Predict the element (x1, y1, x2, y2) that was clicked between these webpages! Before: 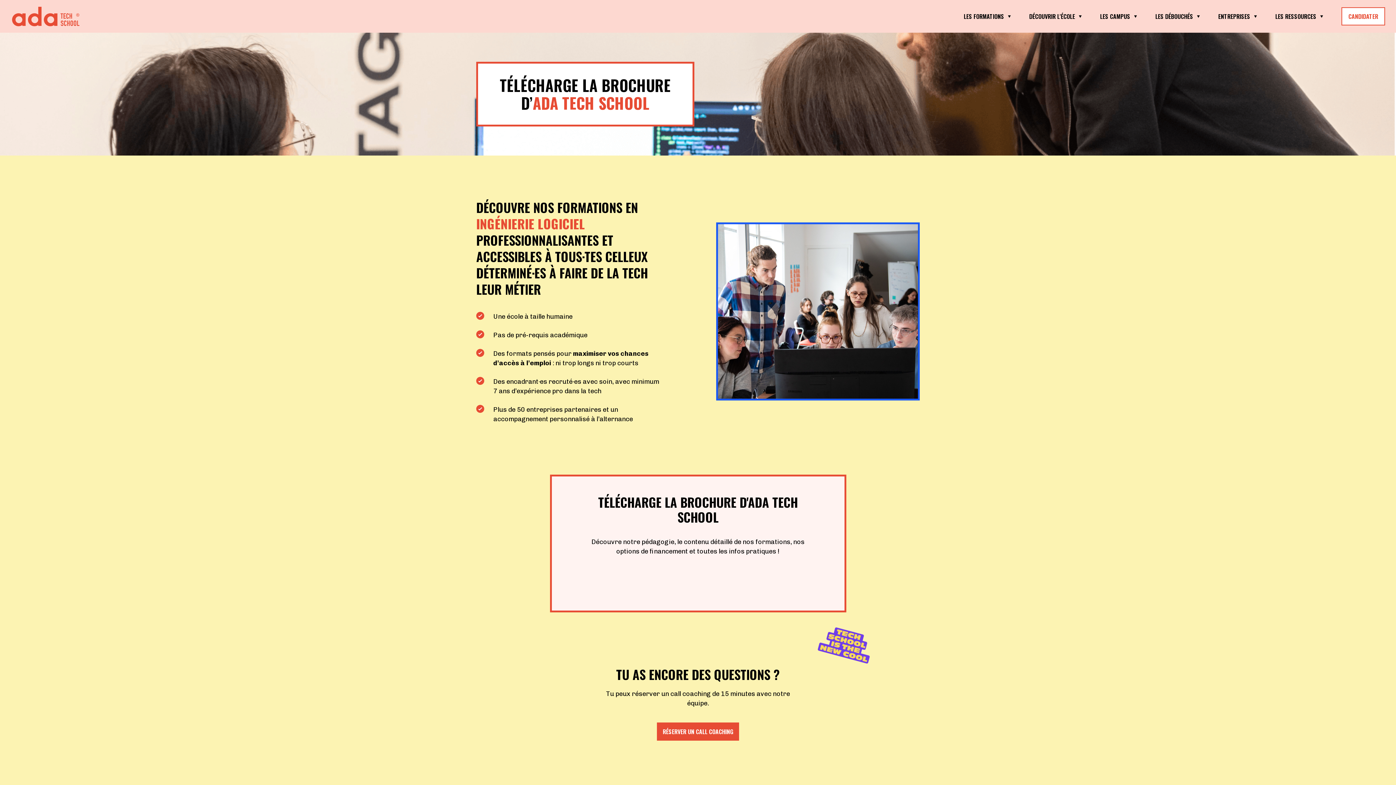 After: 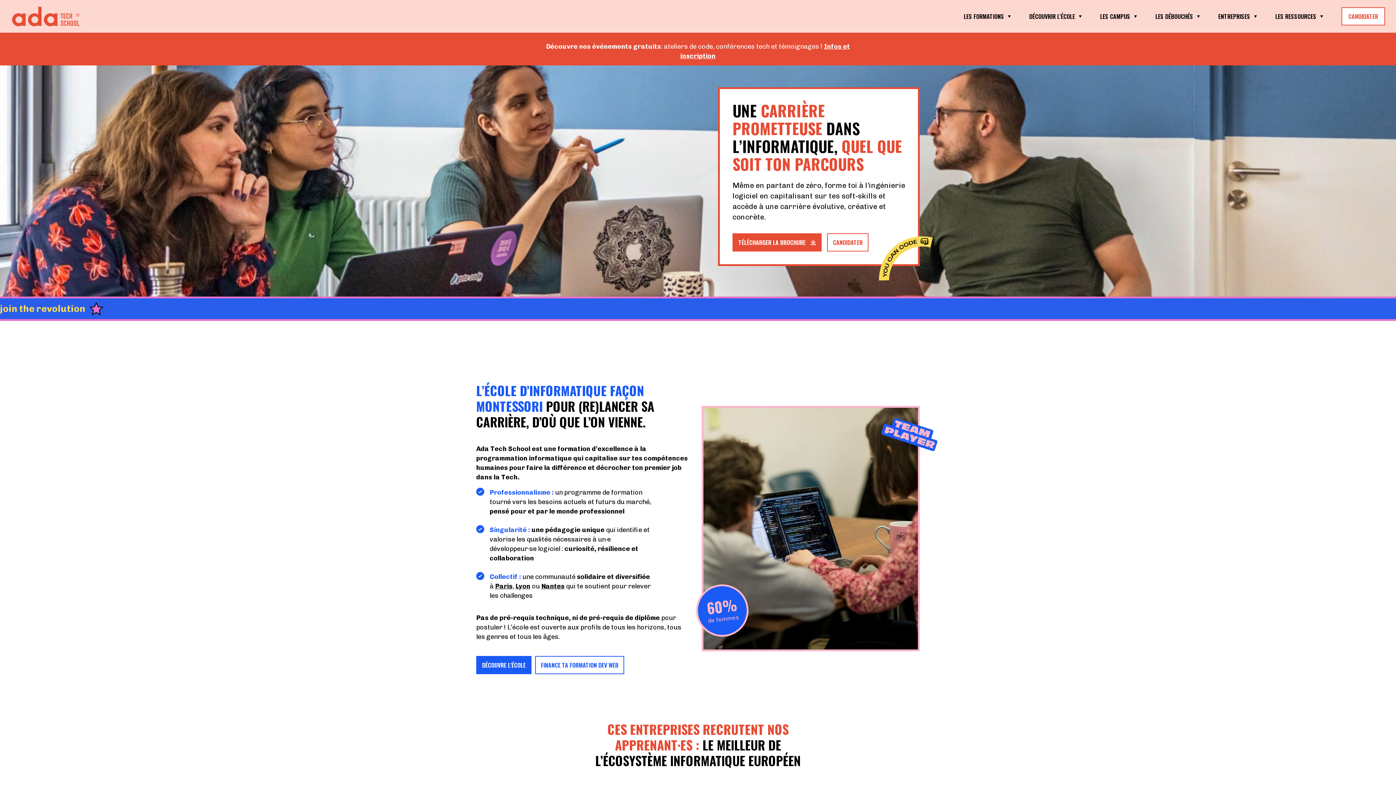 Action: bbox: (10, 6, 83, 26) label: Retour à la page d'accueil